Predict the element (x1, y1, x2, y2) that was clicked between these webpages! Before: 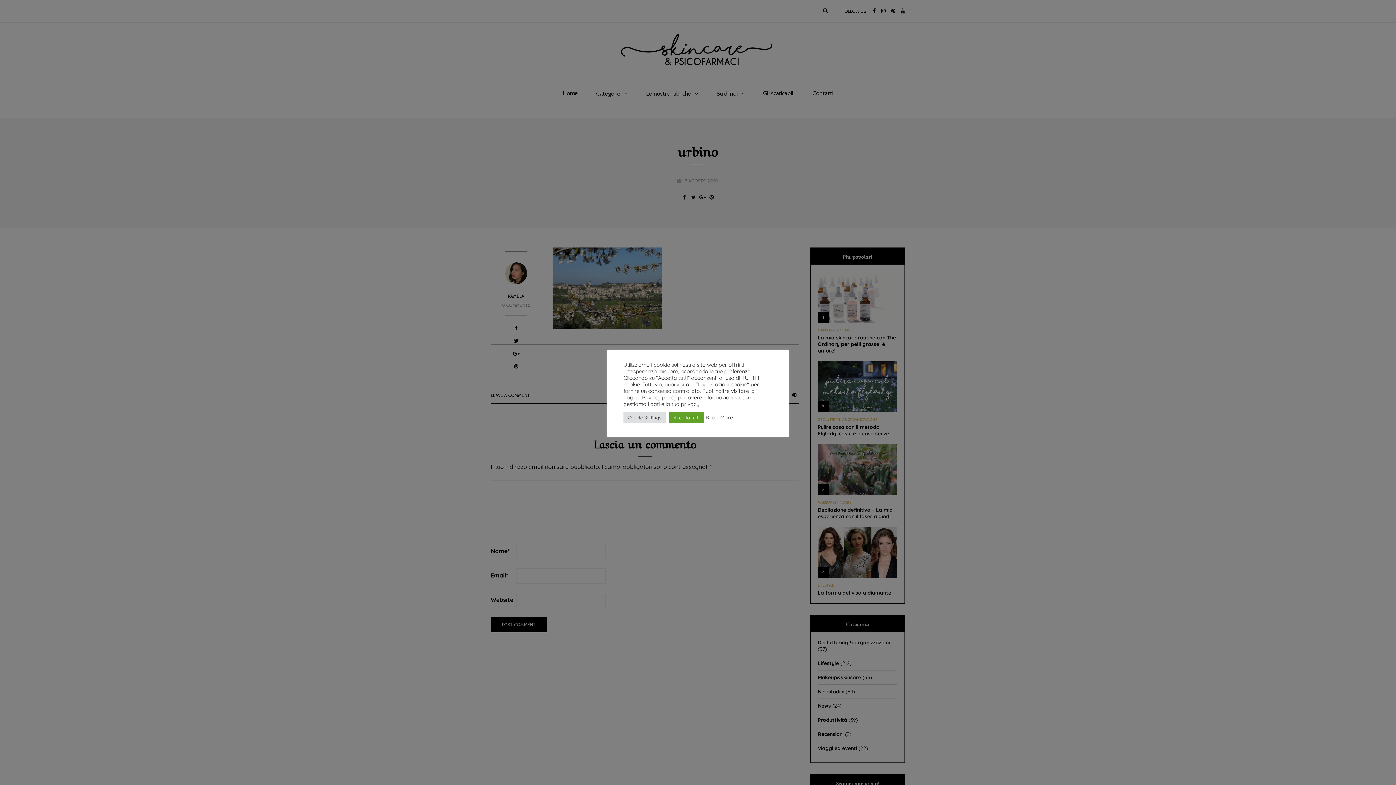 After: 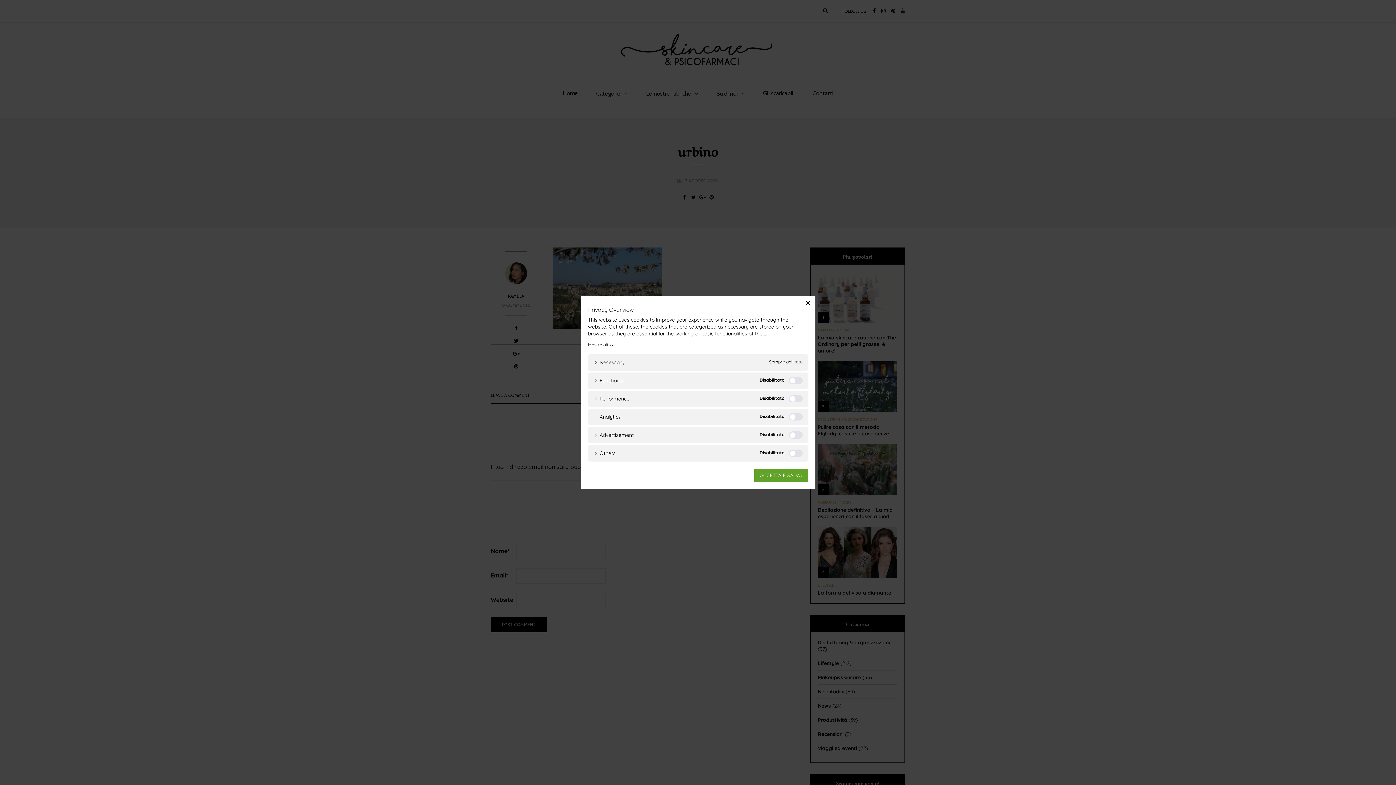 Action: bbox: (623, 412, 665, 423) label: Cookie Settings